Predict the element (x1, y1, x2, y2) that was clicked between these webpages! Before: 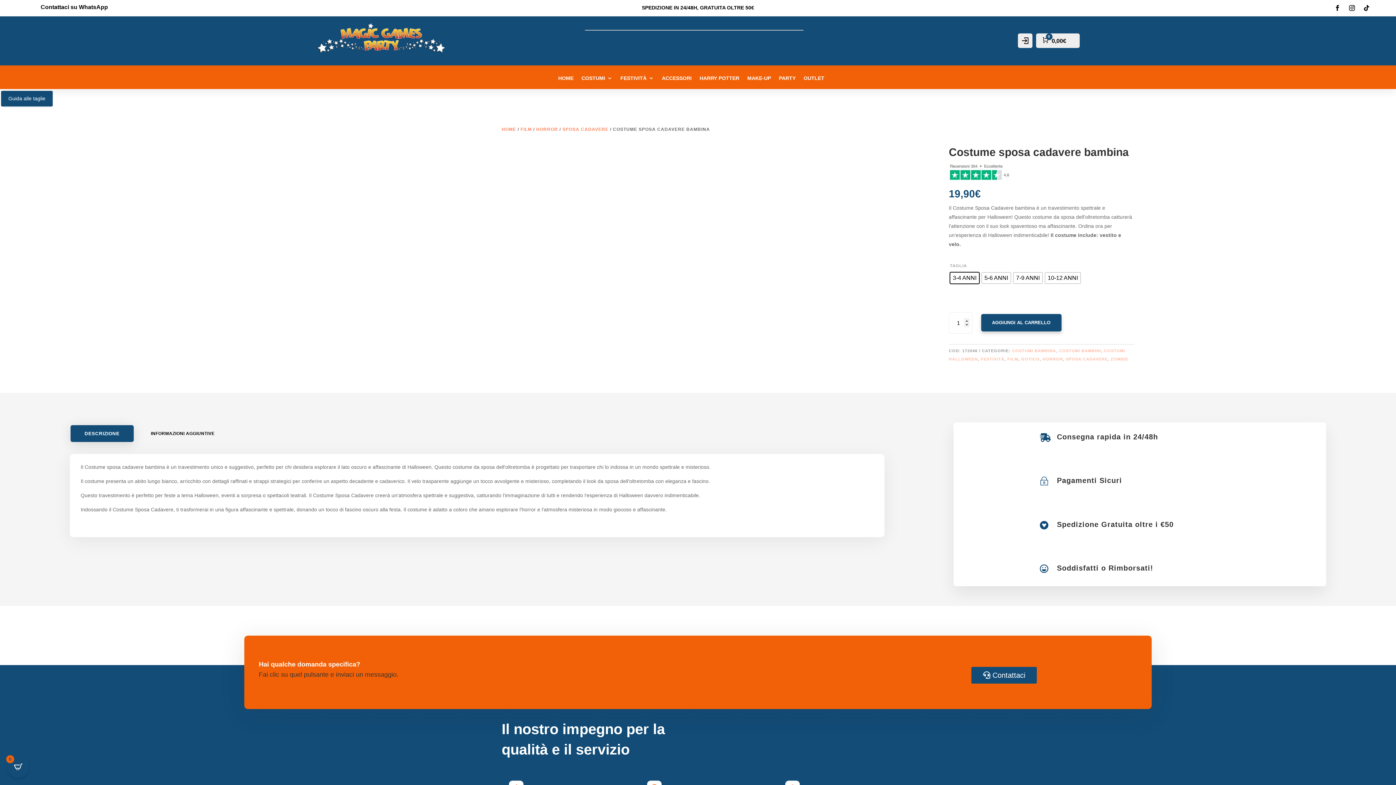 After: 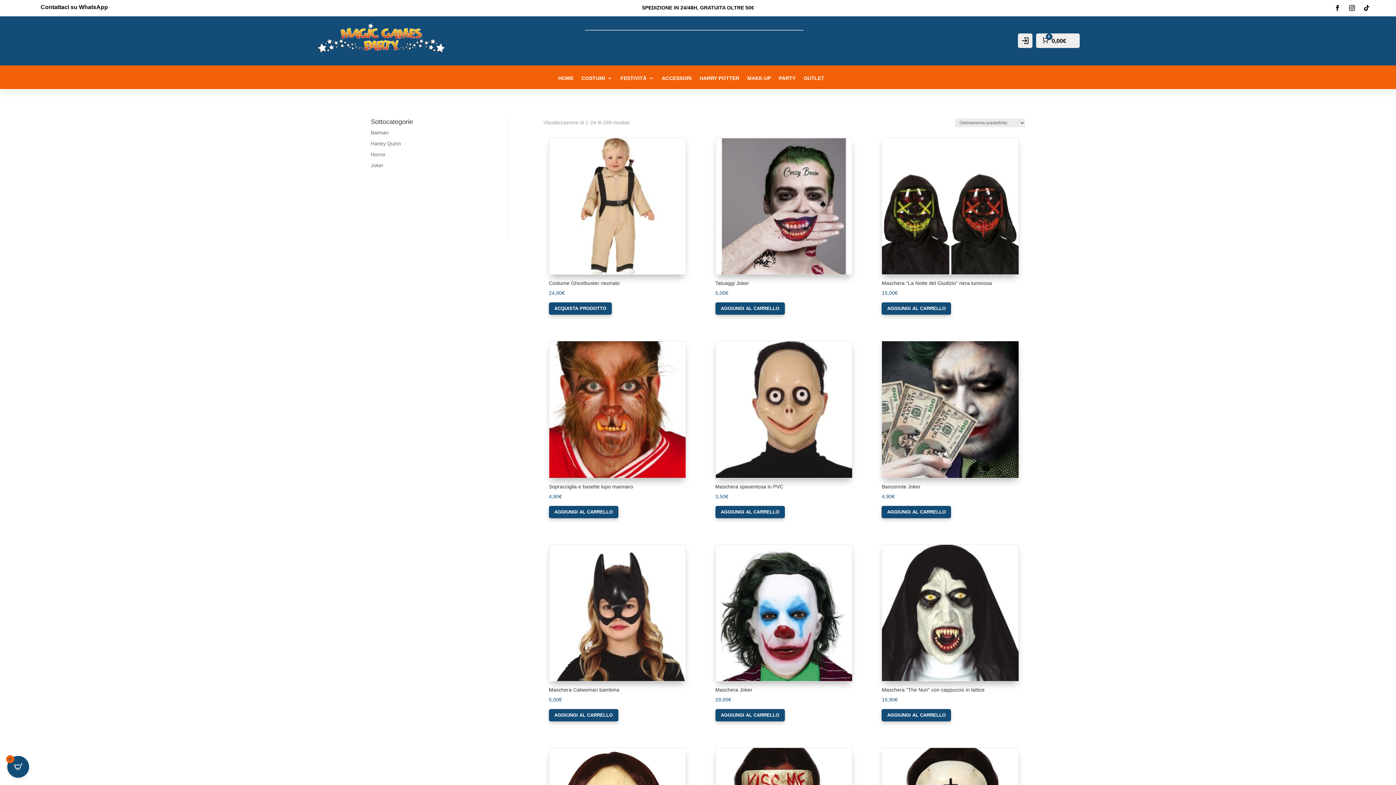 Action: bbox: (520, 126, 532, 131) label: FILM